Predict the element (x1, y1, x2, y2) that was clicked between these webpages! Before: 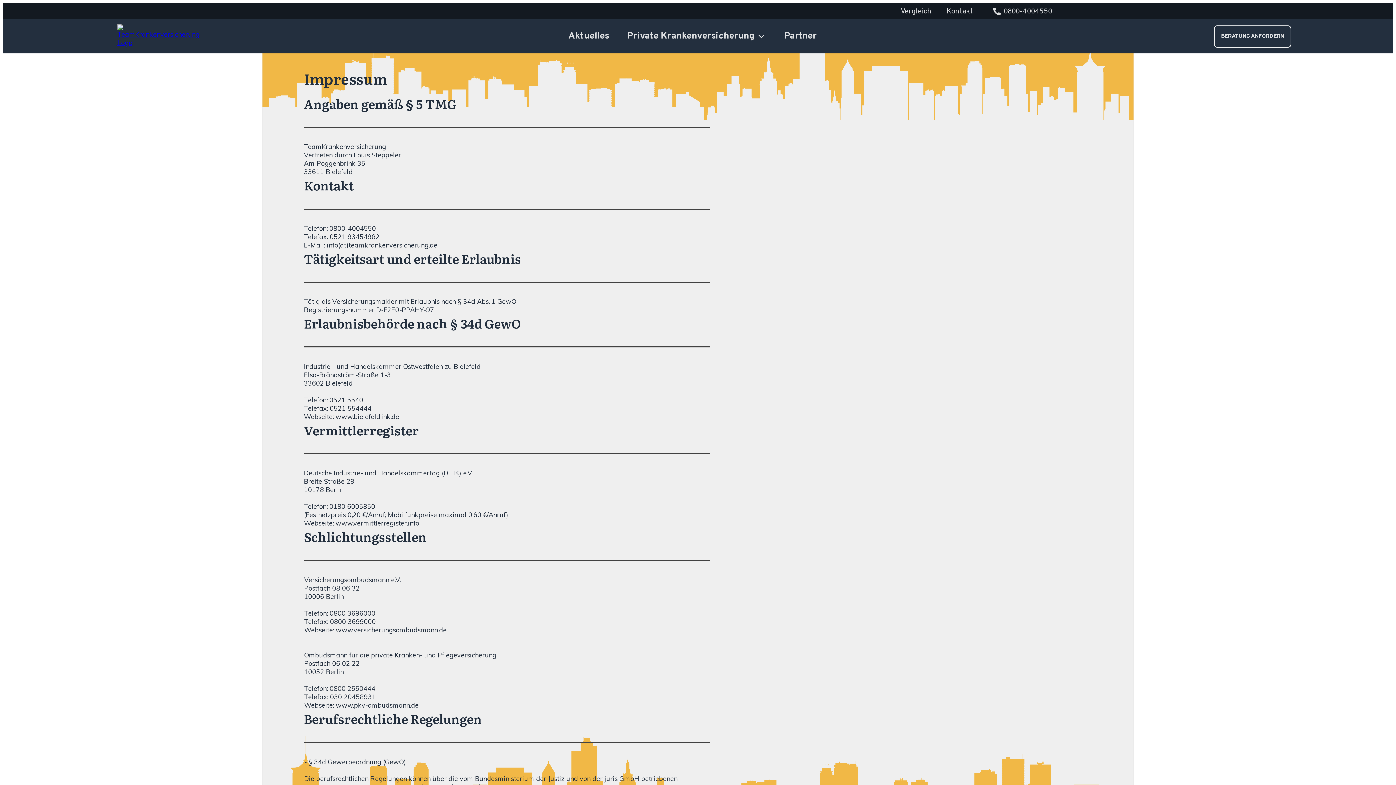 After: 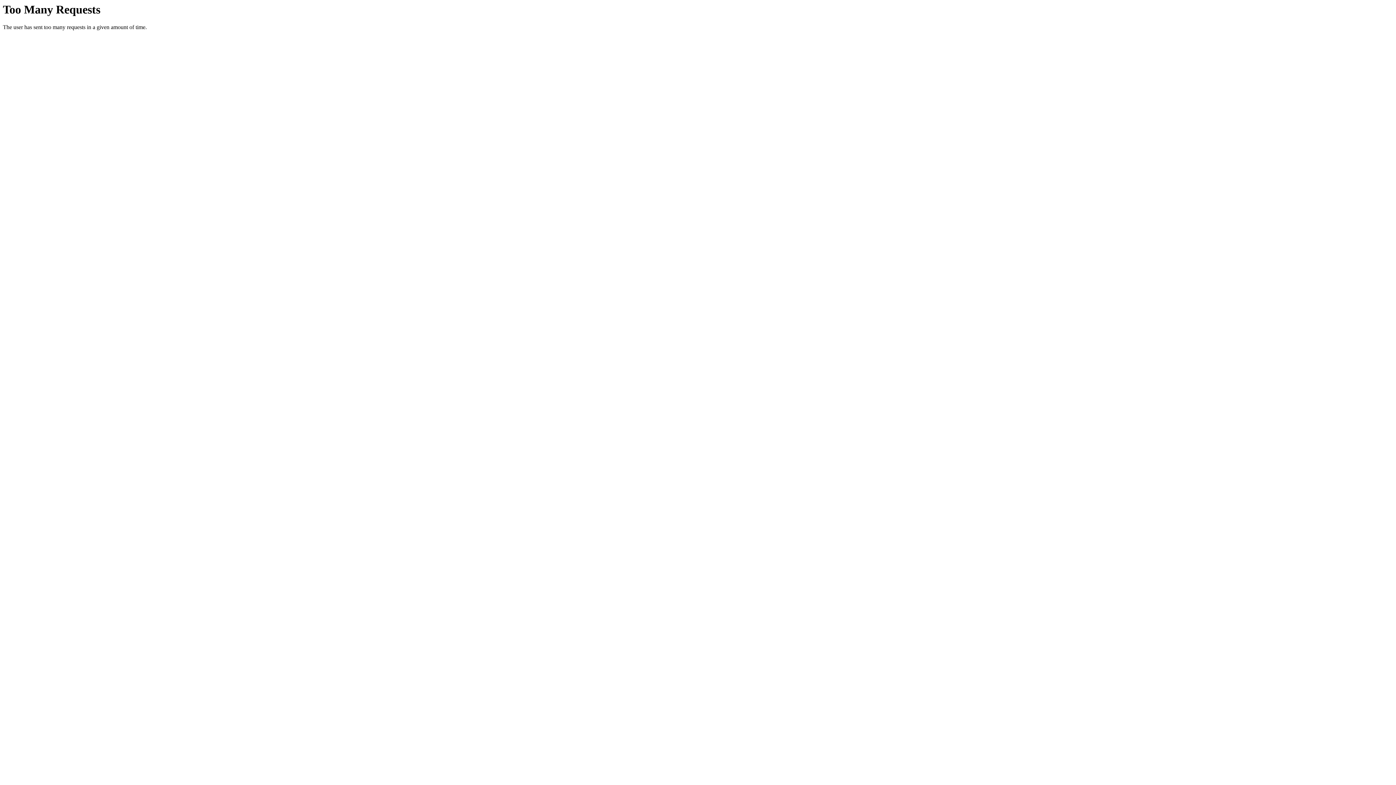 Action: bbox: (568, 27, 609, 45) label: Aktuelles